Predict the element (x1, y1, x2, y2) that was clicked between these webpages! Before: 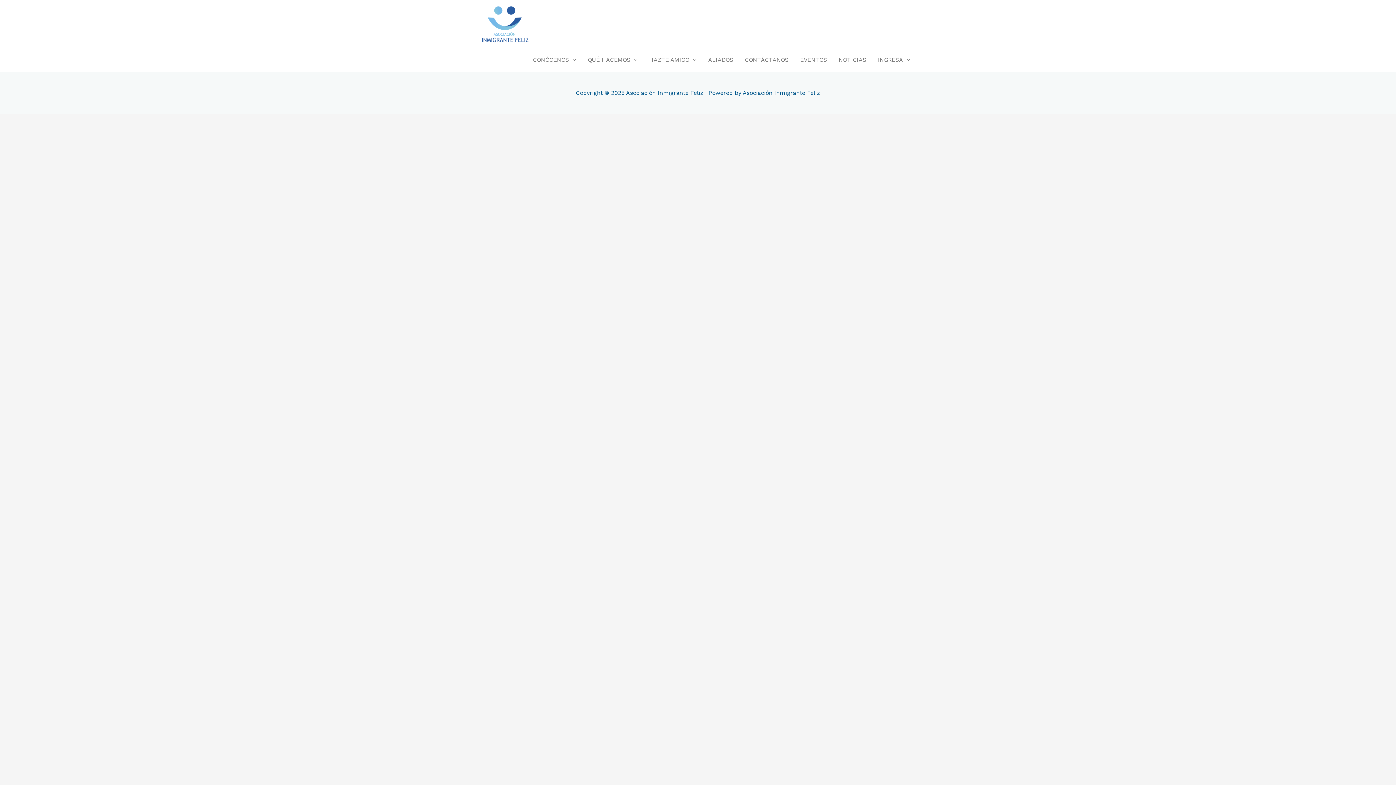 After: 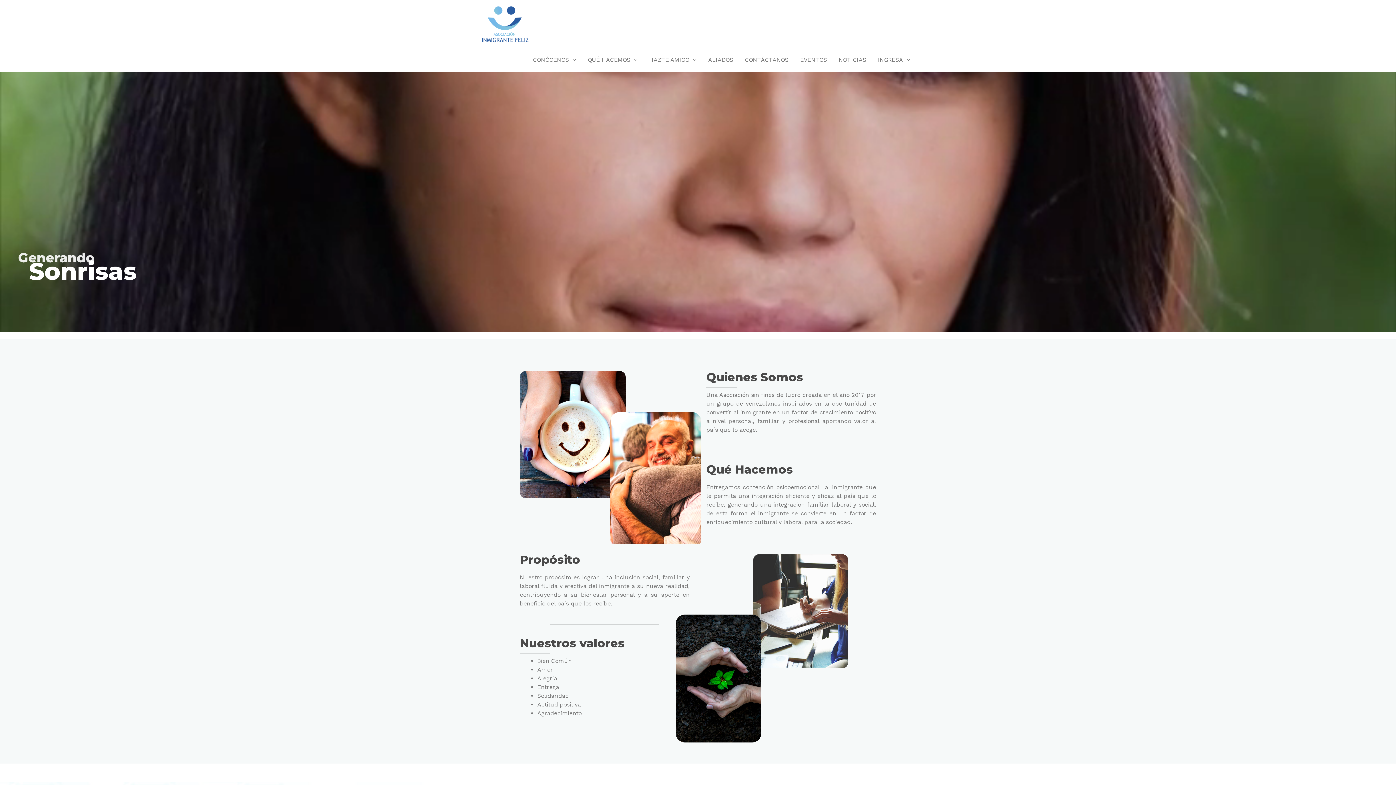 Action: bbox: (480, 20, 530, 27)